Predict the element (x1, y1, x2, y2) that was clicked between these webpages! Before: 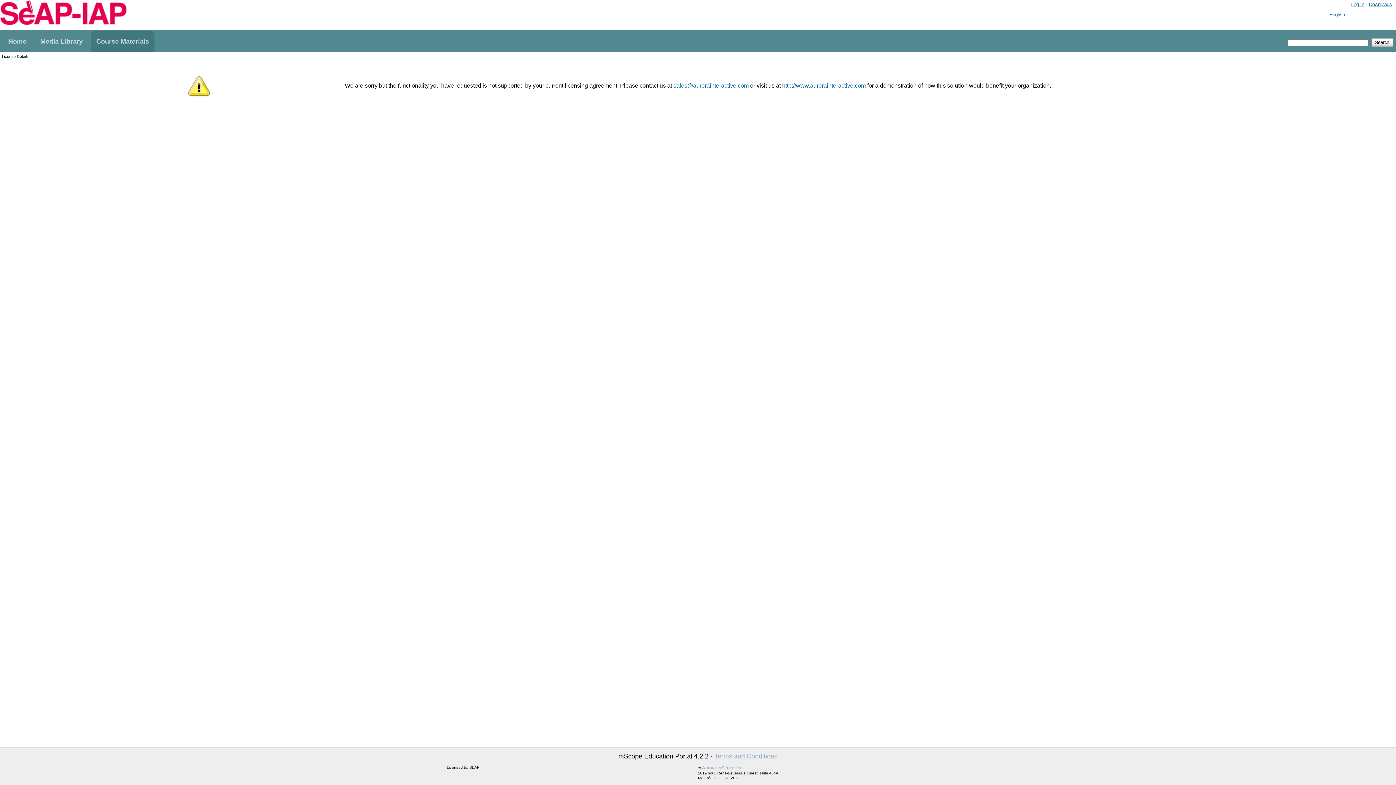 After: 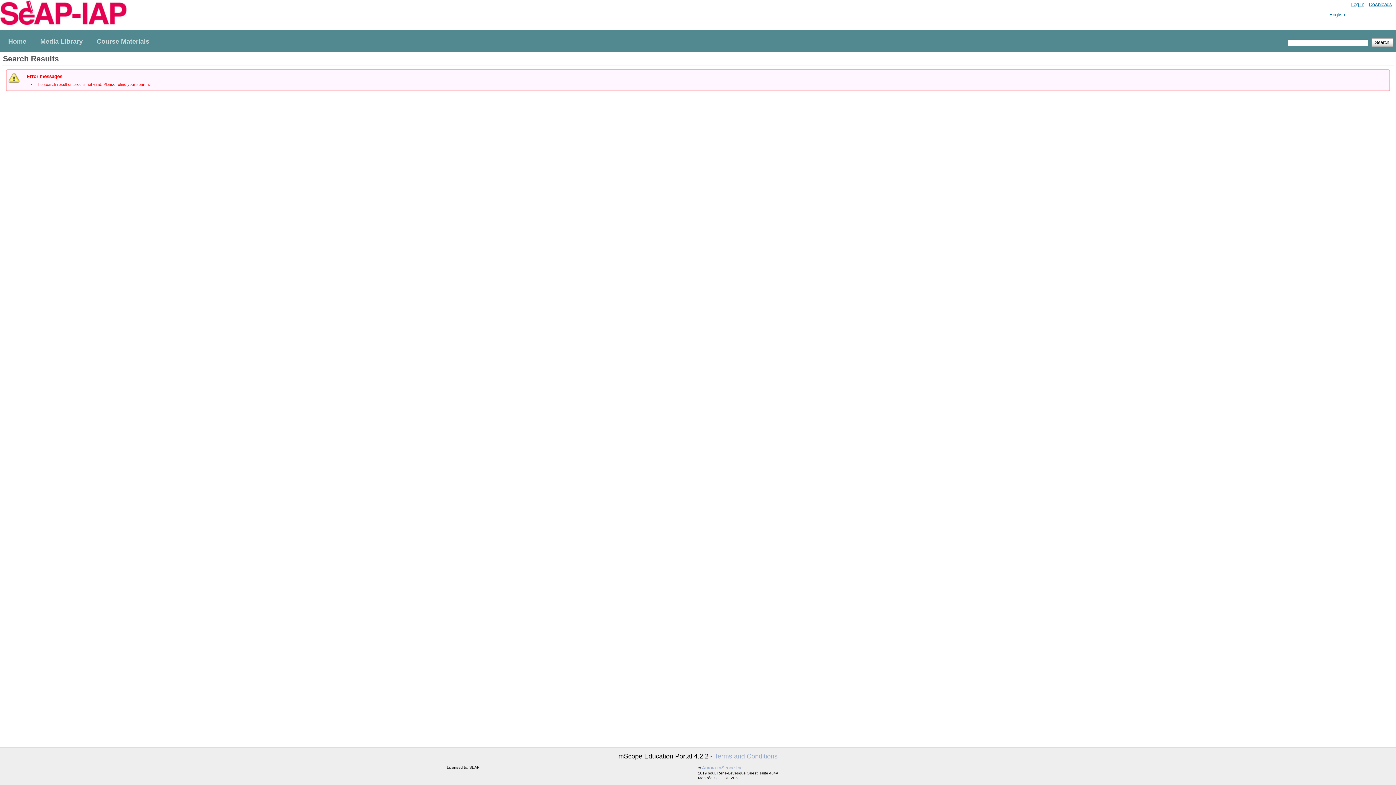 Action: label: Search bbox: (1371, 38, 1393, 46)